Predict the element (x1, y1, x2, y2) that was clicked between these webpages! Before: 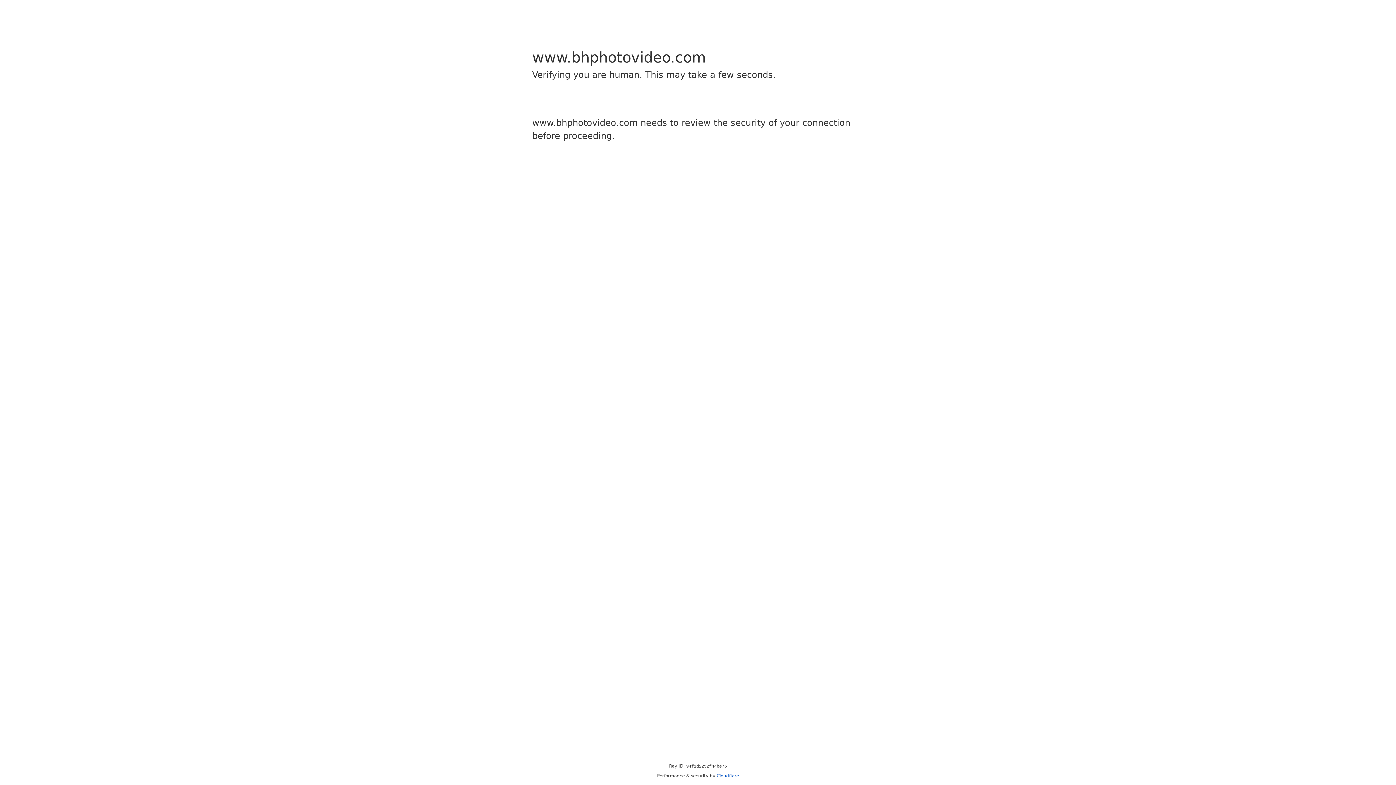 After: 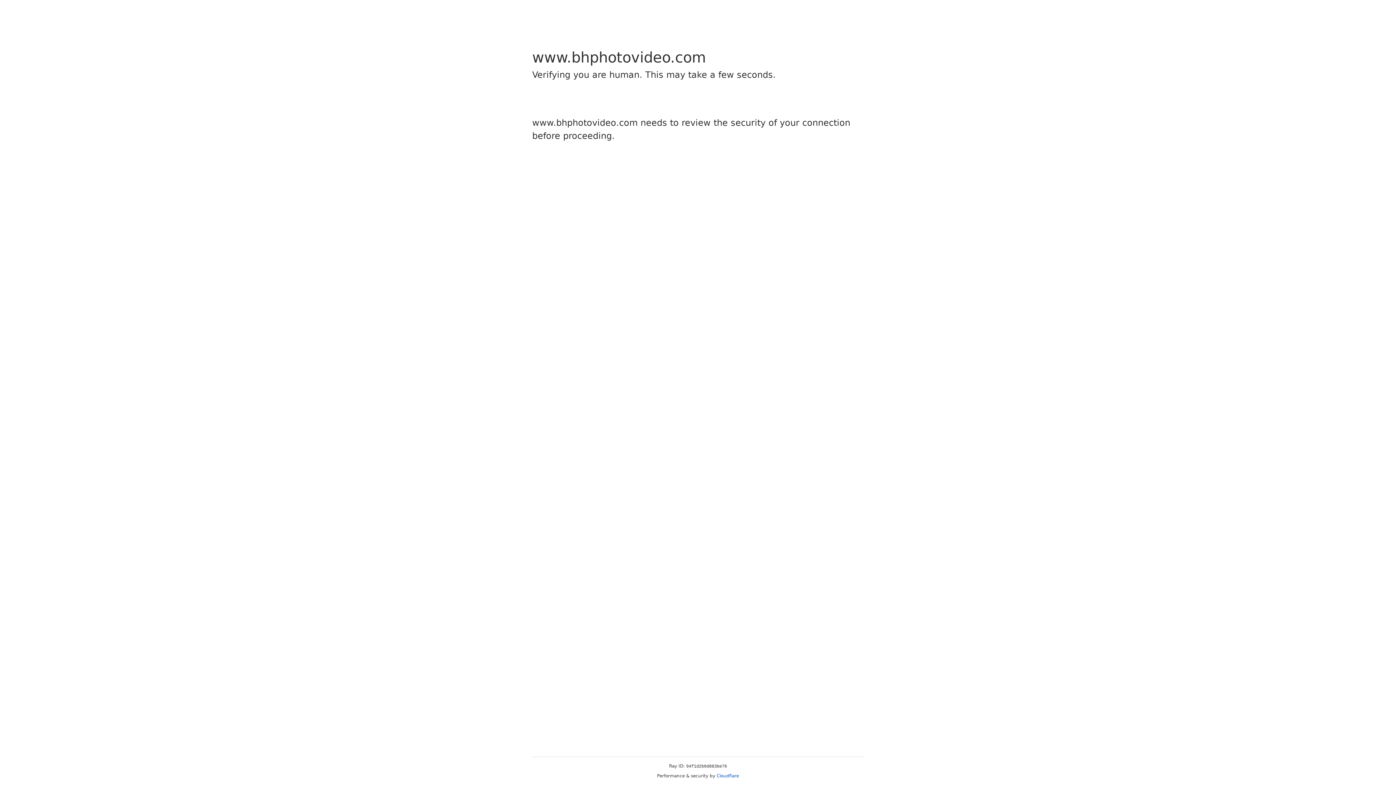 Action: bbox: (716, 773, 739, 778) label: Cloudflare